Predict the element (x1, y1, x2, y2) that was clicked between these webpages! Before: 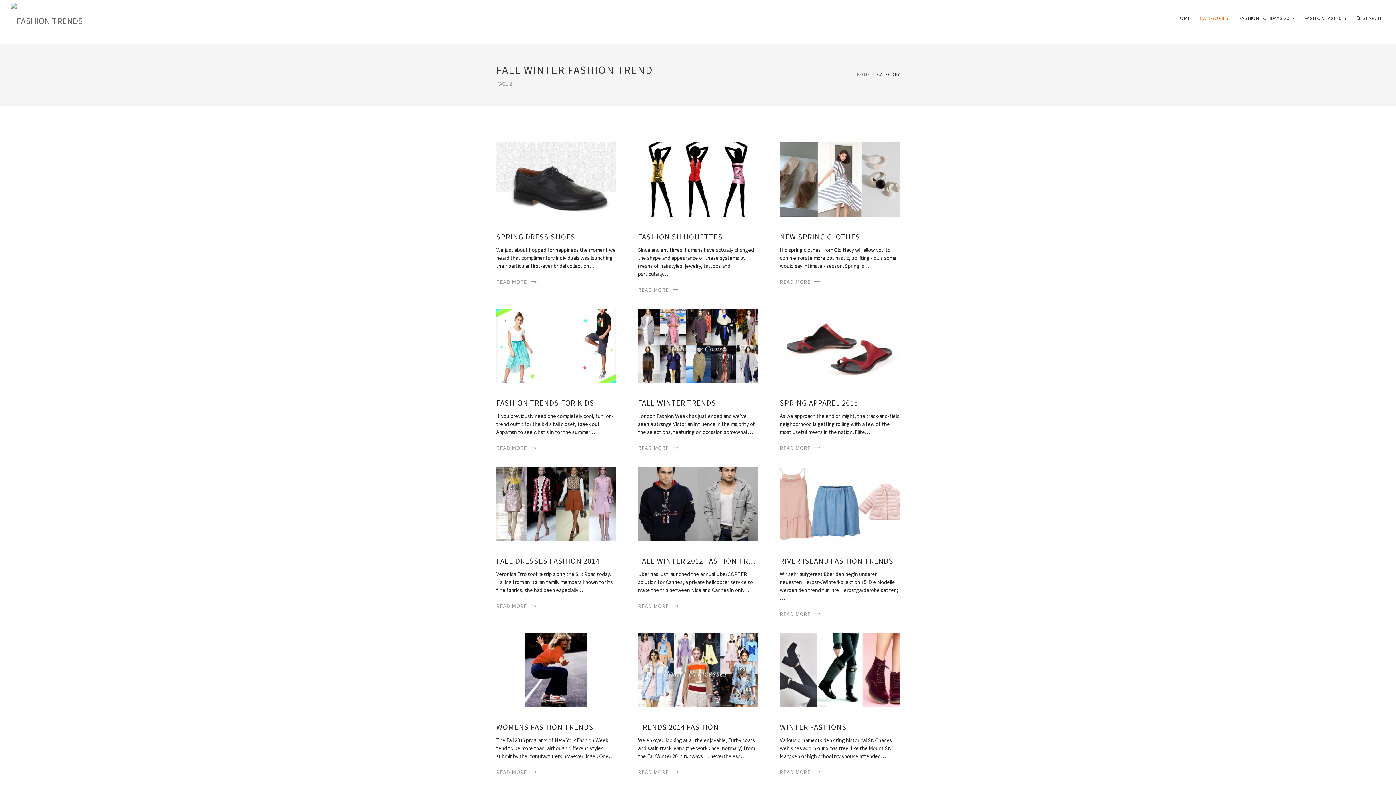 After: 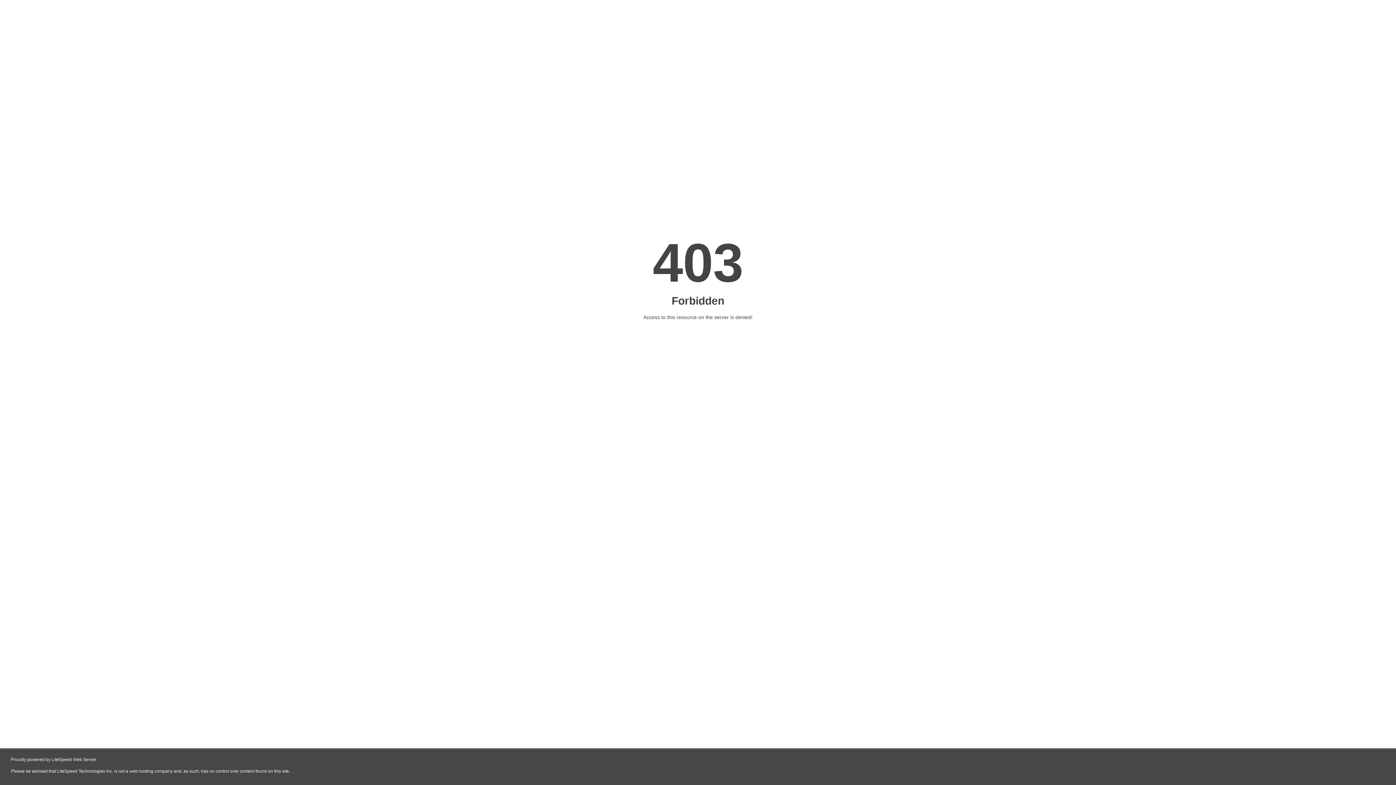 Action: bbox: (1235, 0, 1299, 36) label: FASHION HOLIDAYS 2017